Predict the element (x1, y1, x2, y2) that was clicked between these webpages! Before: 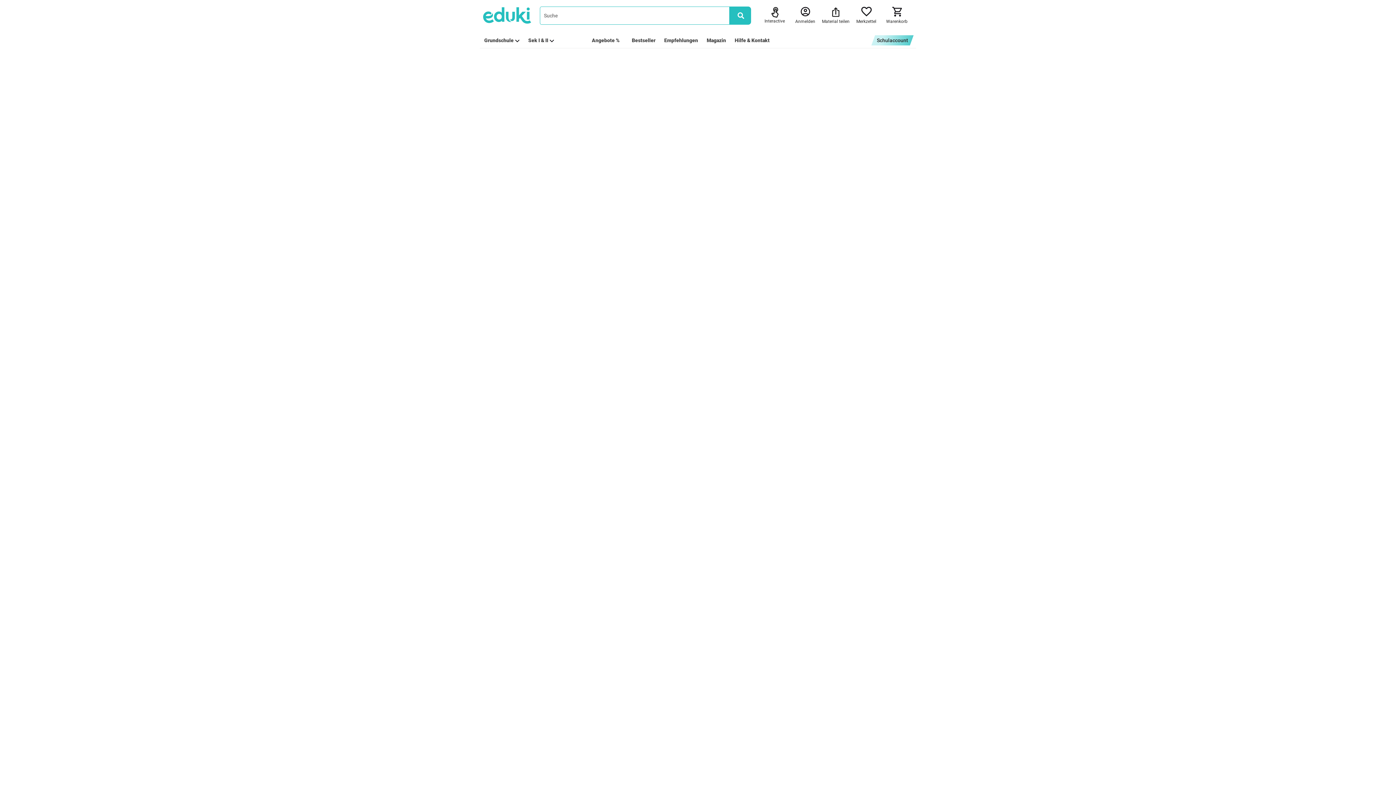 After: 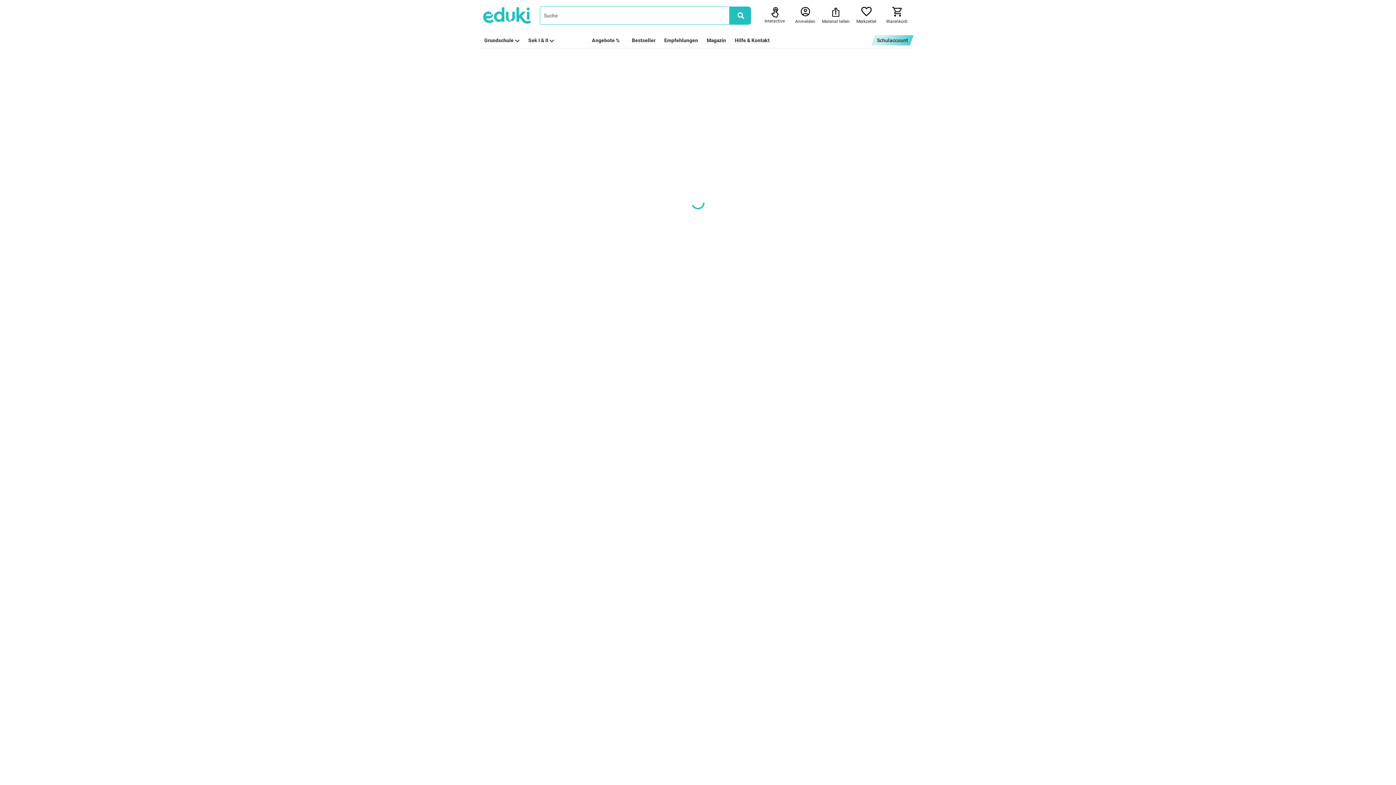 Action: bbox: (484, 4, 531, 26)